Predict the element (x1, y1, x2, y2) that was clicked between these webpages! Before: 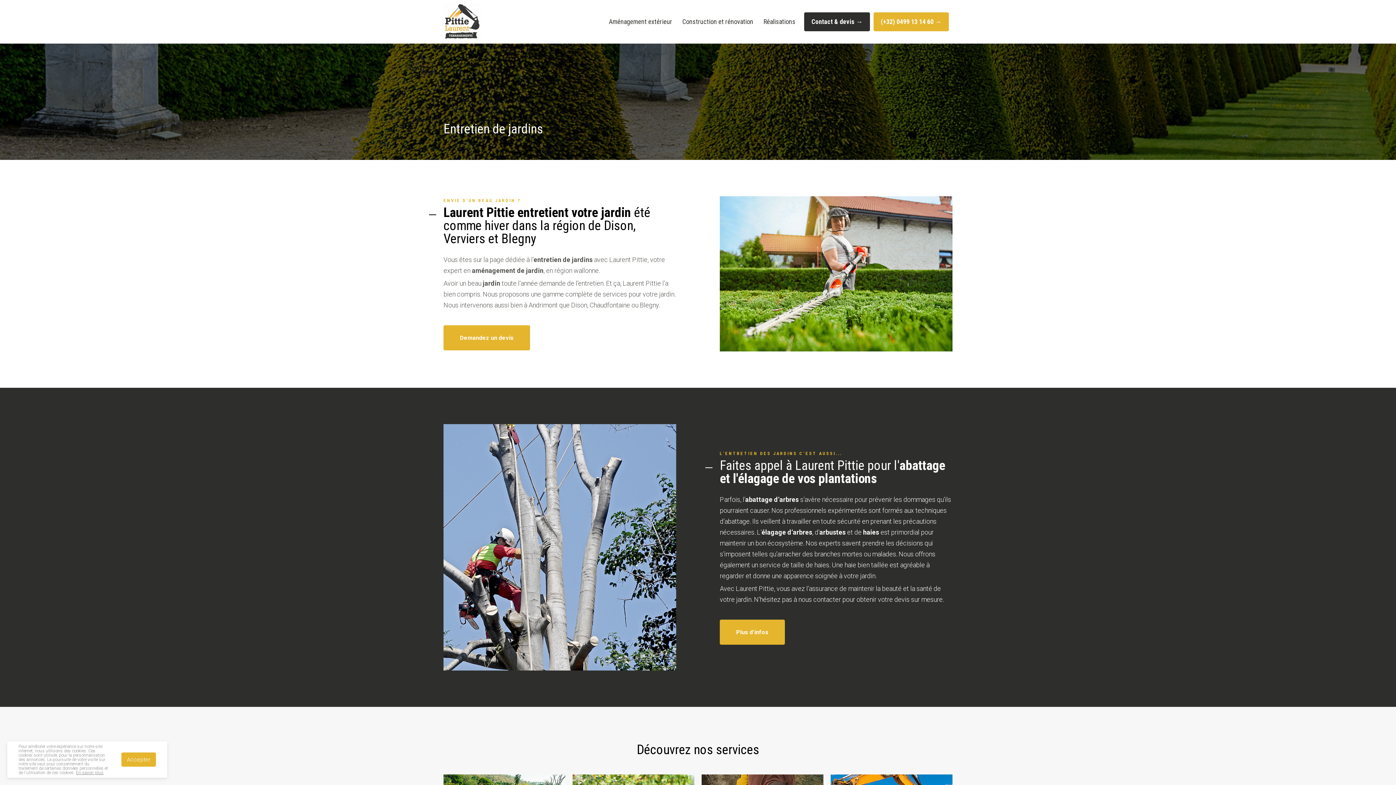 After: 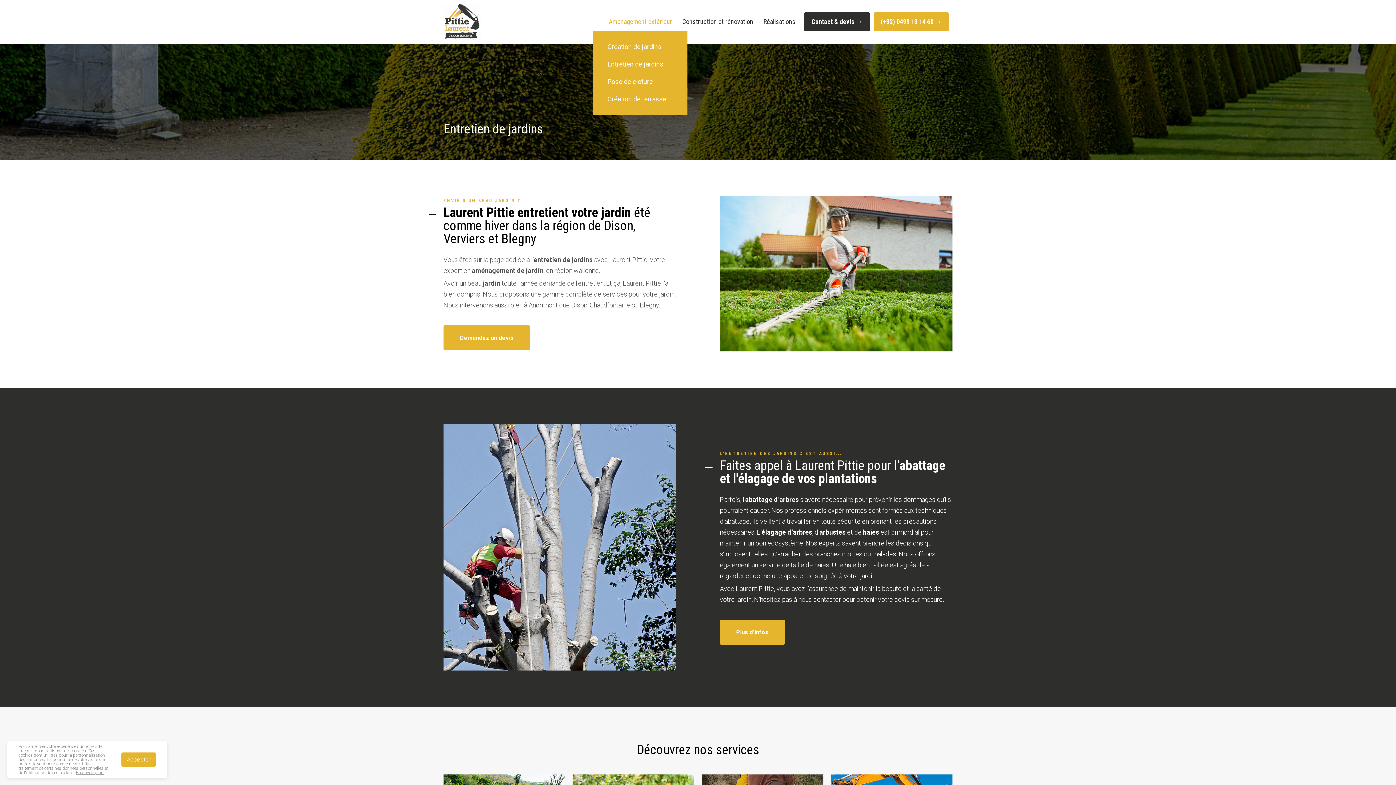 Action: label: Aménagement extérieur bbox: (604, 12, 677, 30)